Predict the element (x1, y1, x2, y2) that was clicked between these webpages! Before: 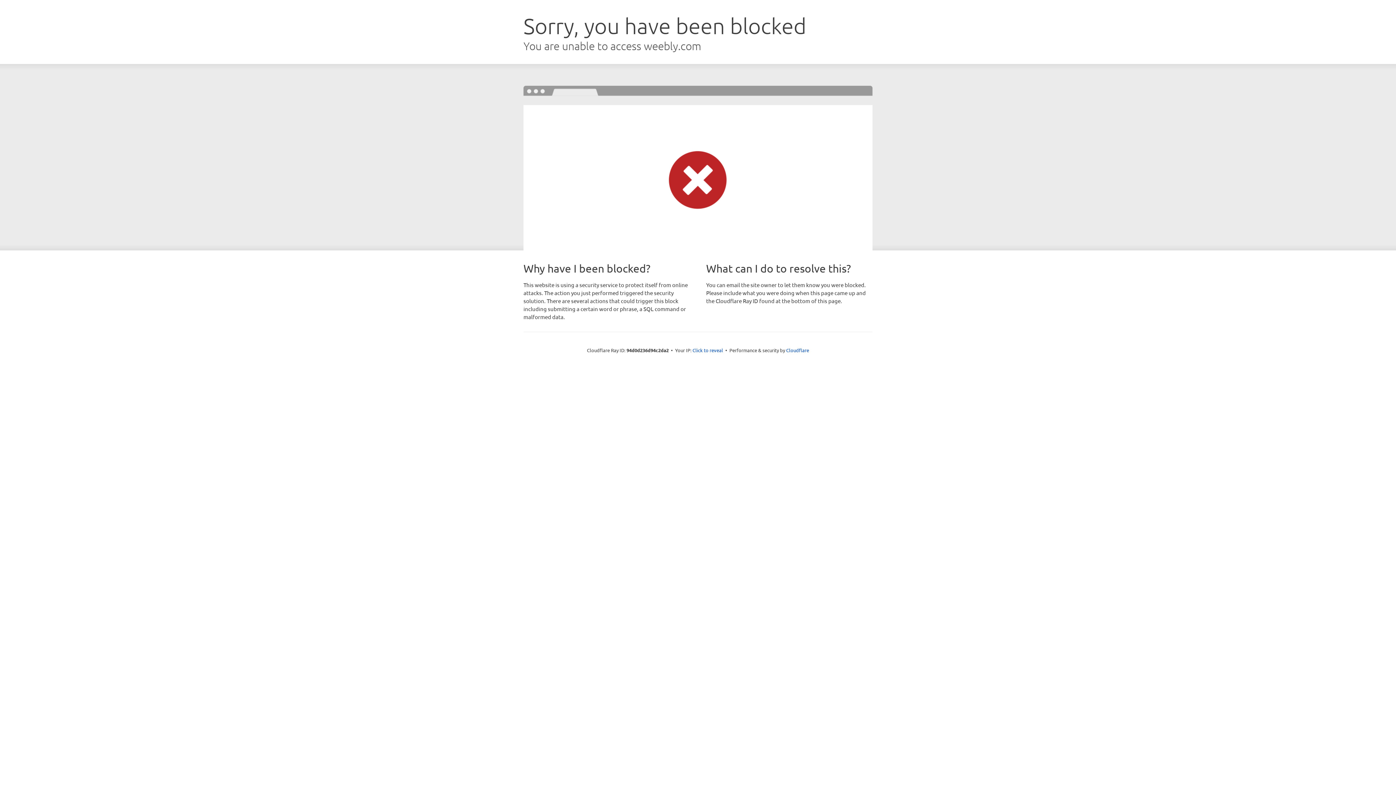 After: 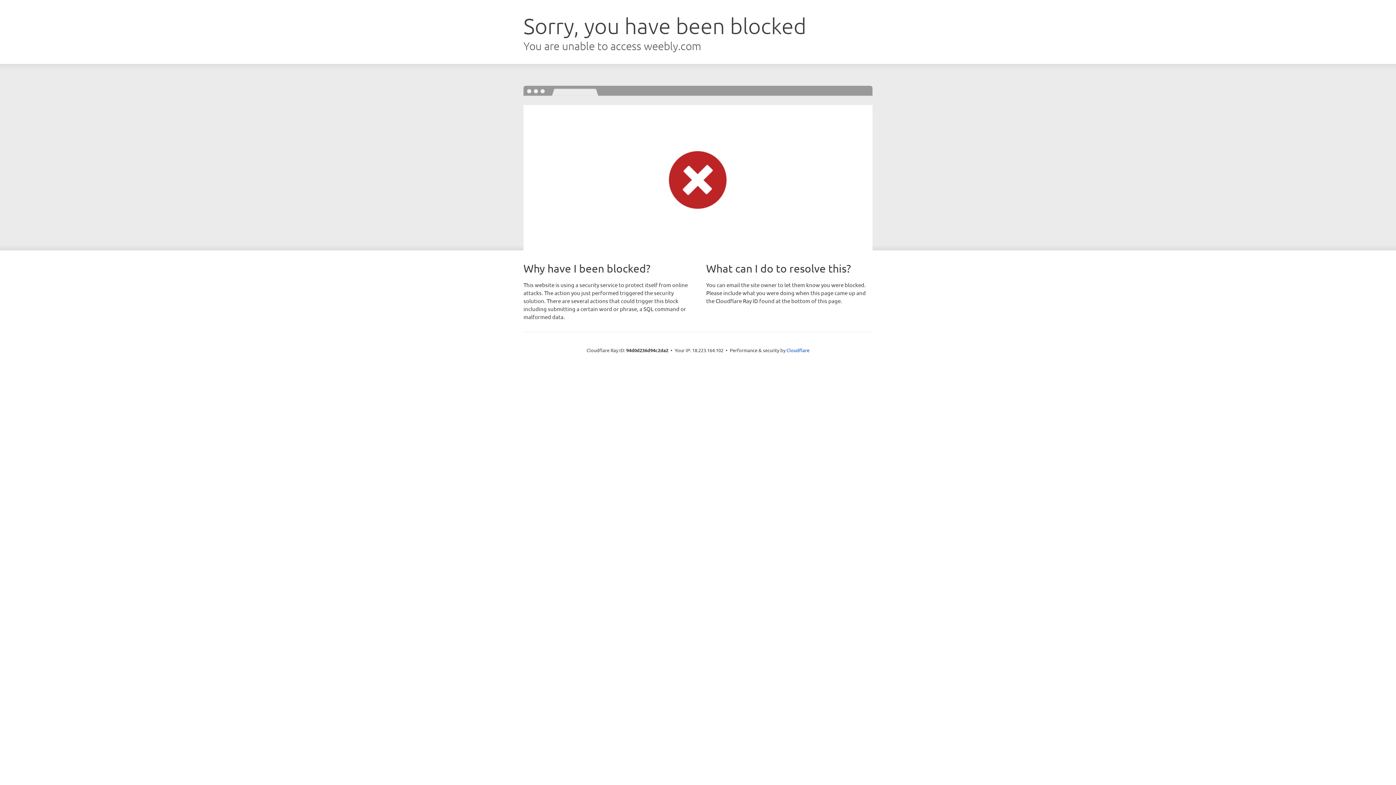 Action: label: Click to reveal bbox: (692, 346, 723, 353)